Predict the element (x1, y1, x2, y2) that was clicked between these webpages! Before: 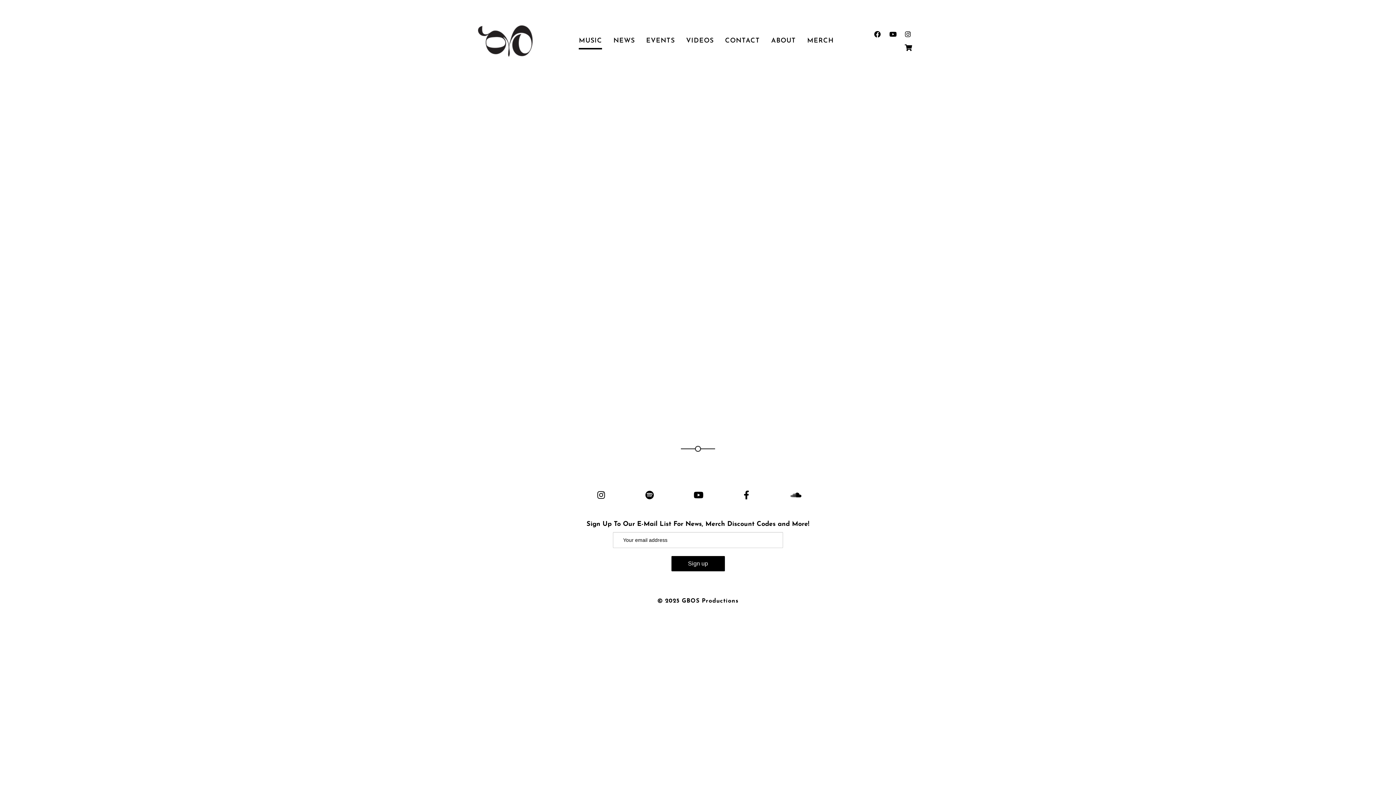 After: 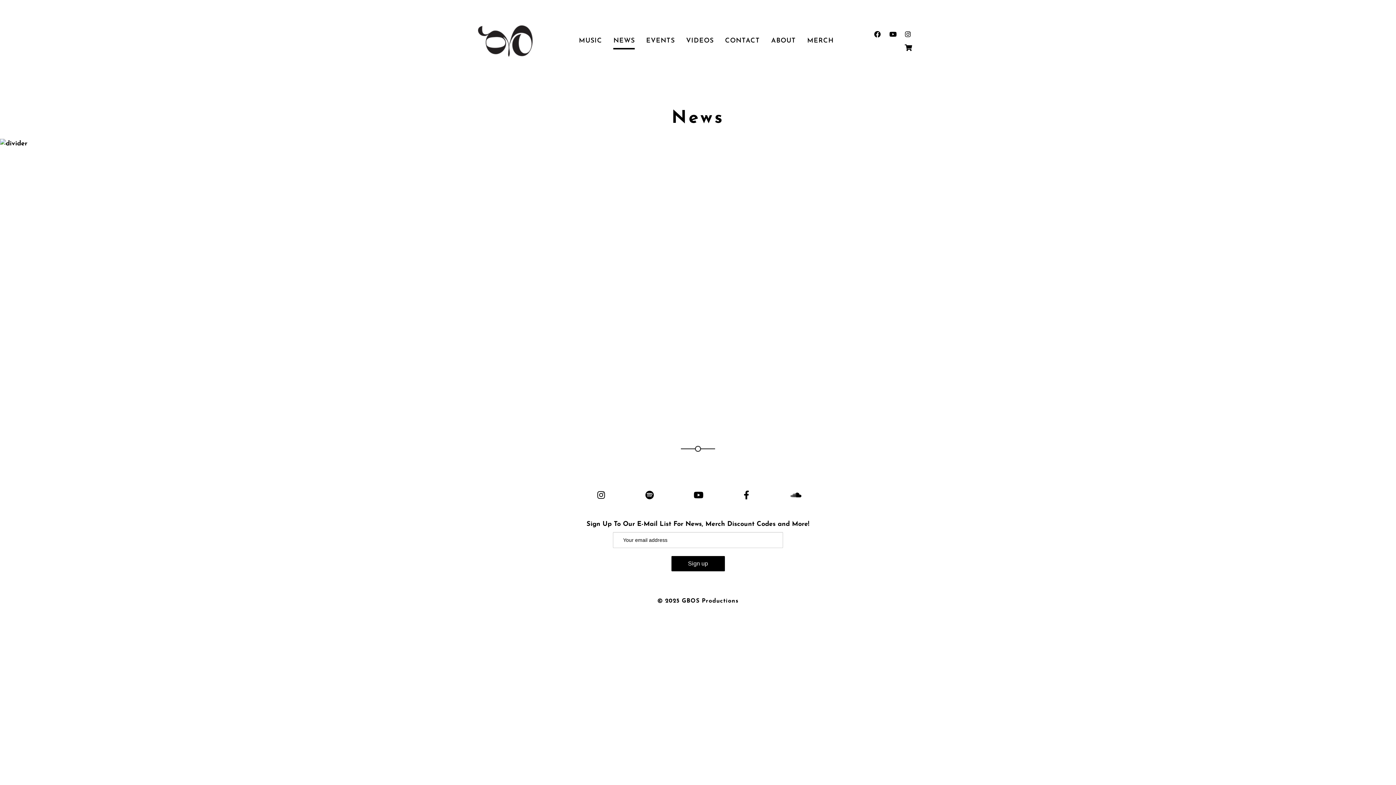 Action: bbox: (613, 32, 635, 49) label: NEWS